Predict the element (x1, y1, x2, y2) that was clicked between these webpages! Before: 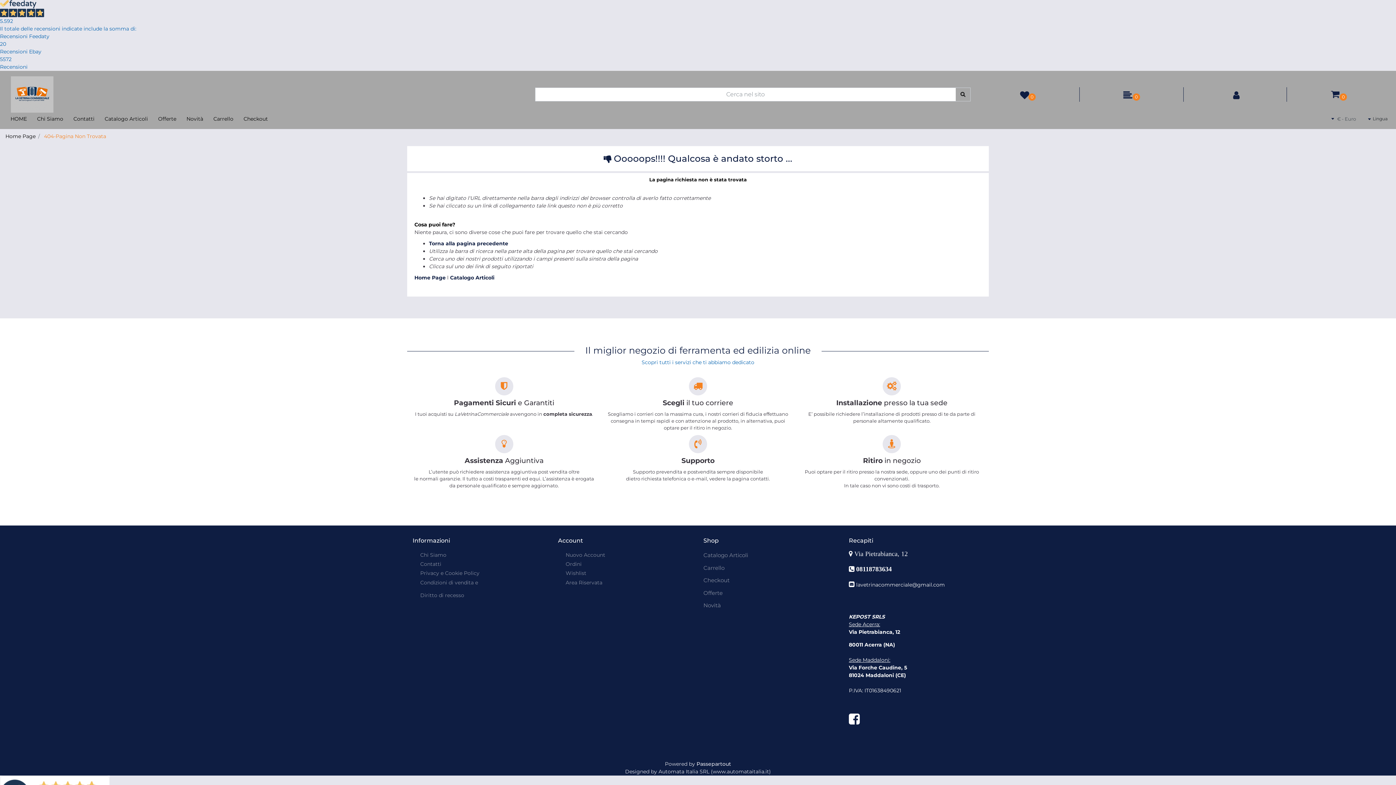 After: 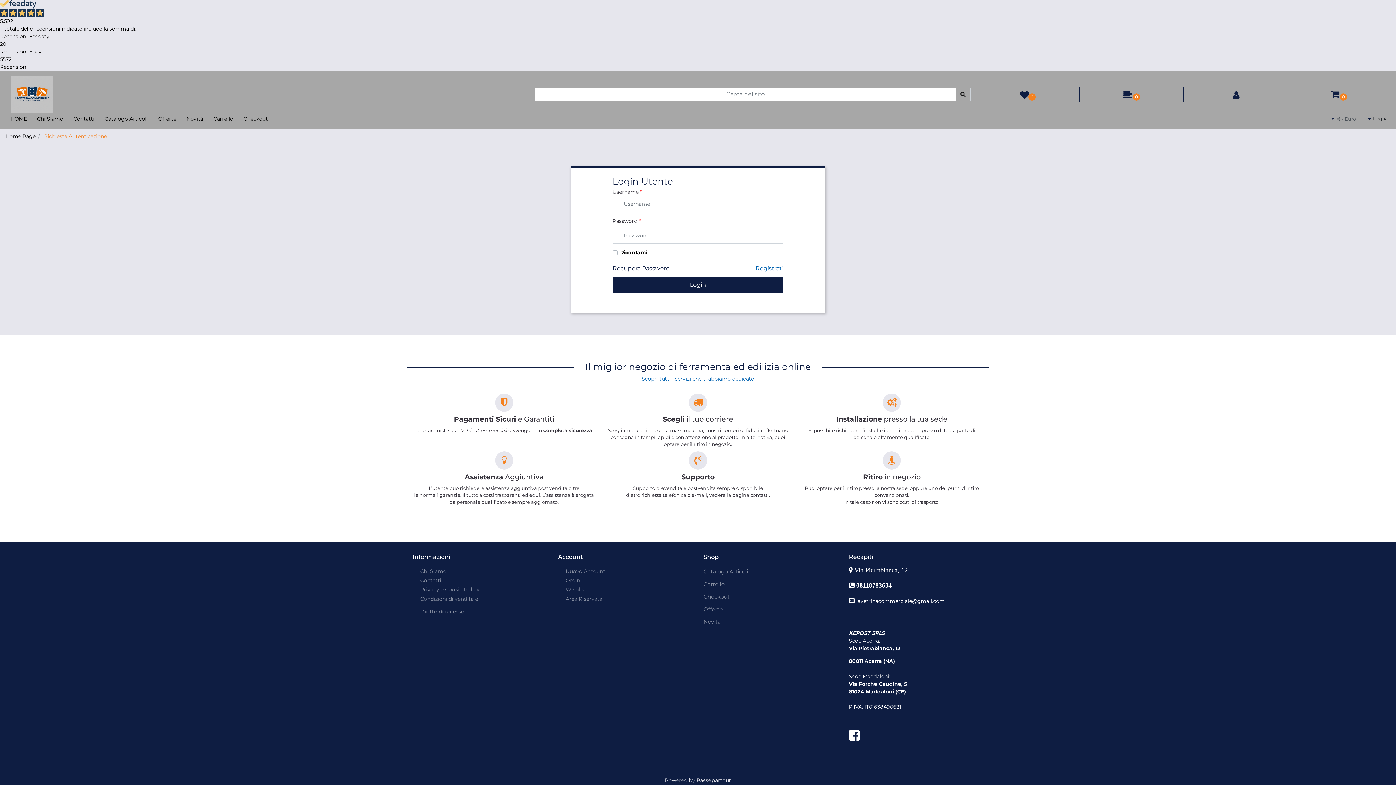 Action: label: Checkout bbox: (703, 575, 751, 585)